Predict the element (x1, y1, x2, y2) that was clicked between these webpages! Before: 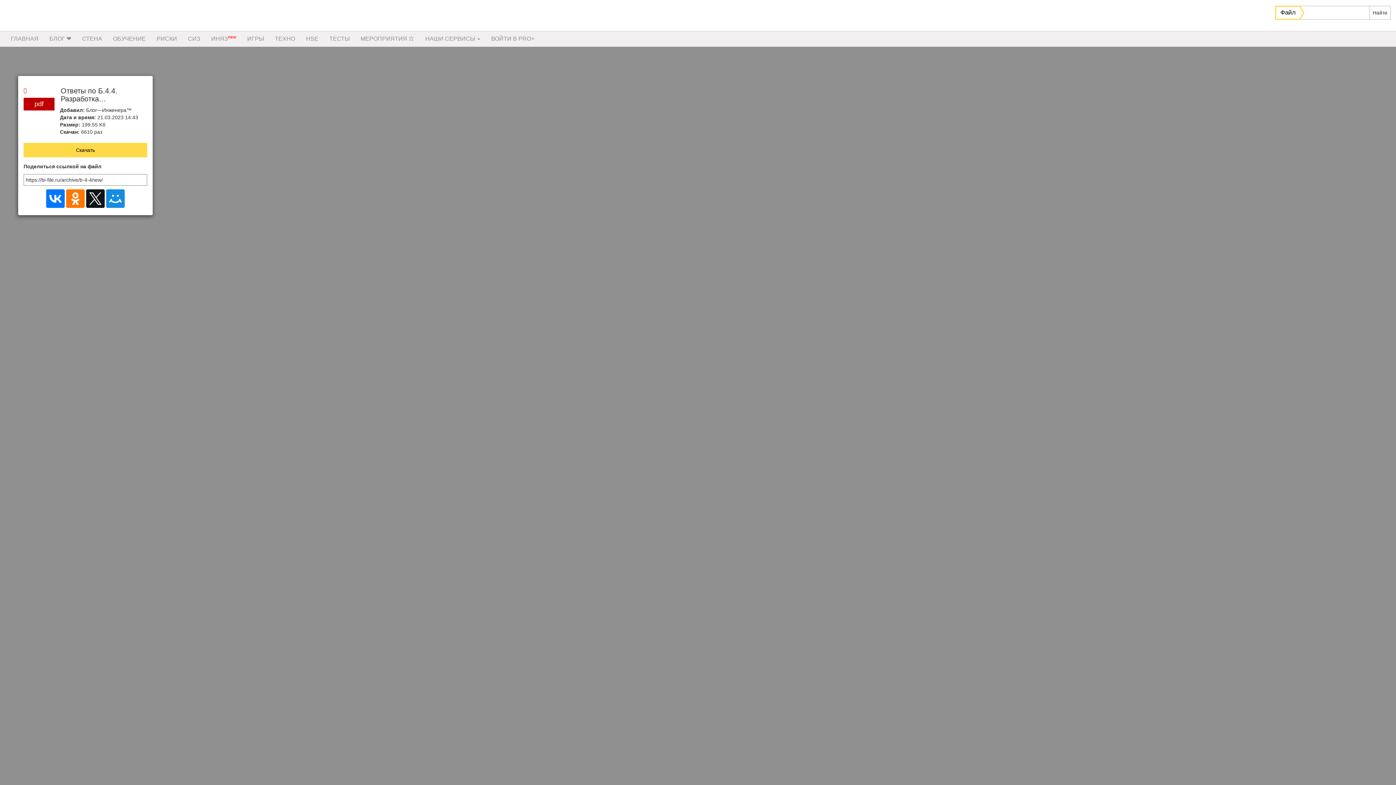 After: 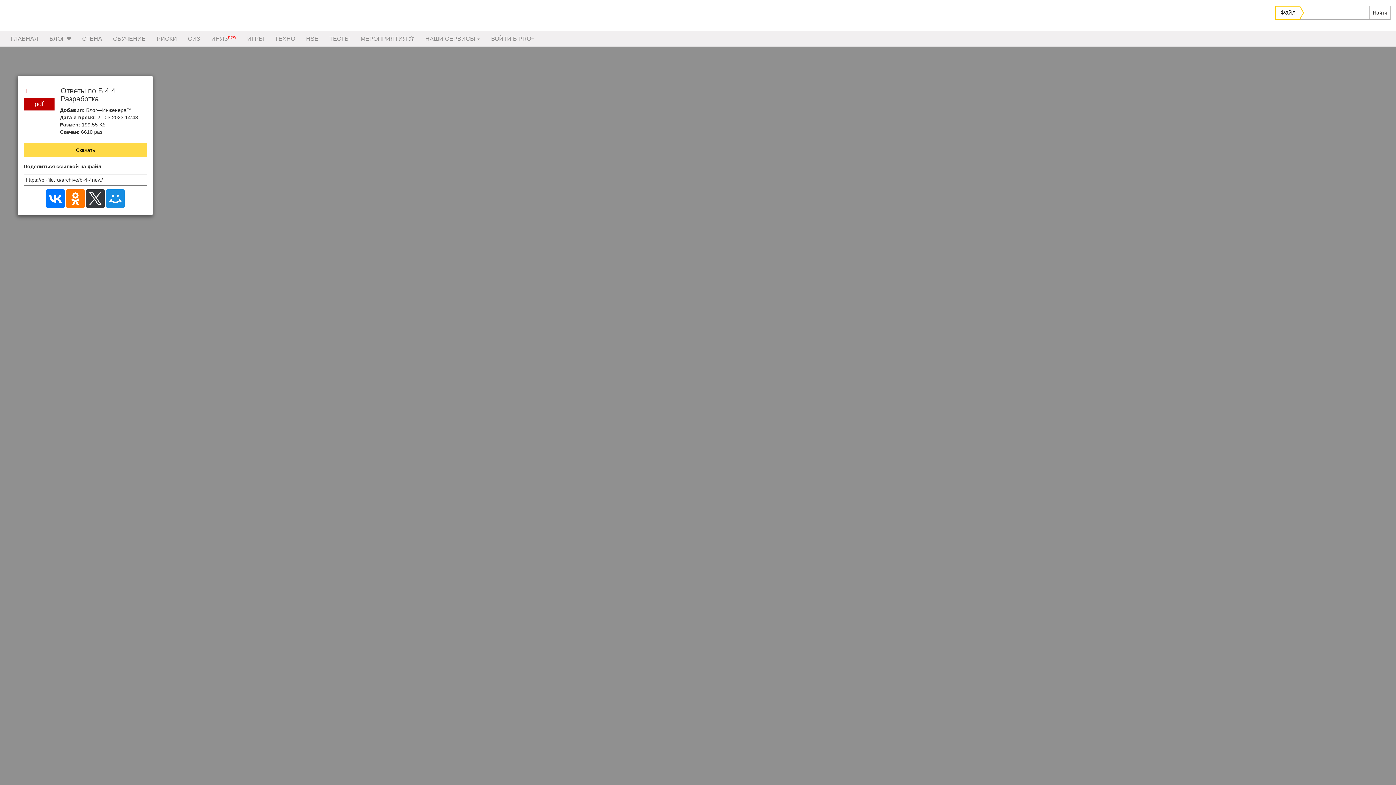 Action: bbox: (86, 189, 104, 208)